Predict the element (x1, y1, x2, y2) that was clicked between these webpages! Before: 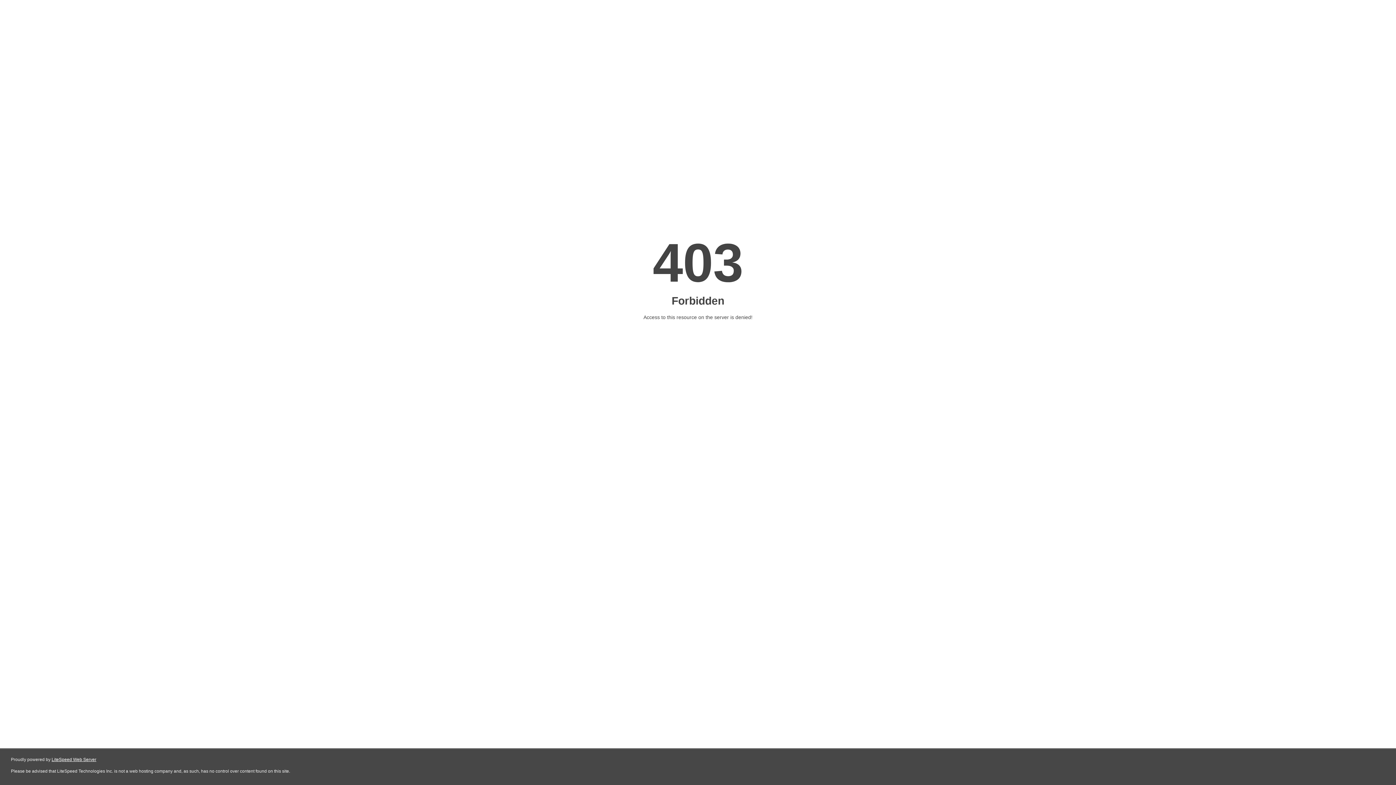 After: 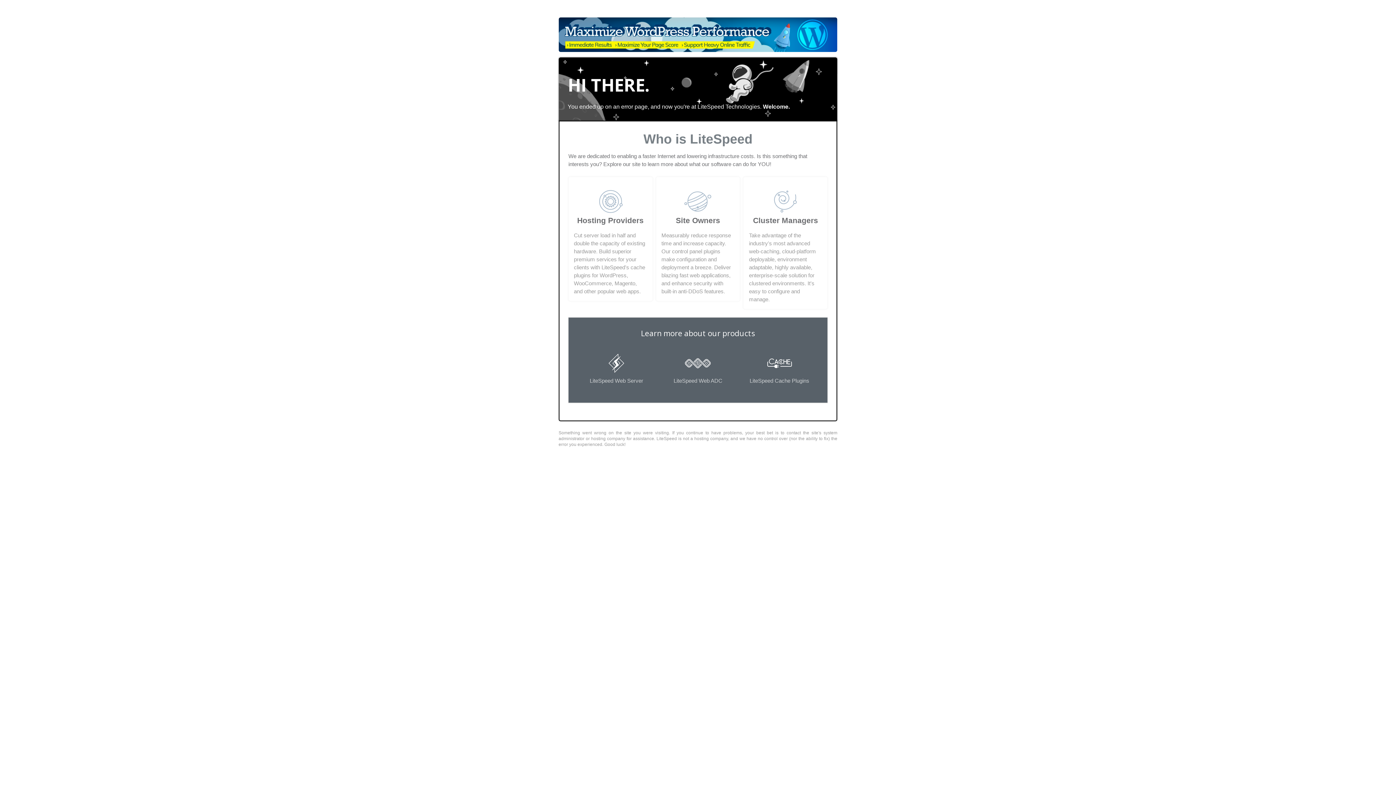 Action: label: LiteSpeed Web Server bbox: (51, 757, 96, 762)